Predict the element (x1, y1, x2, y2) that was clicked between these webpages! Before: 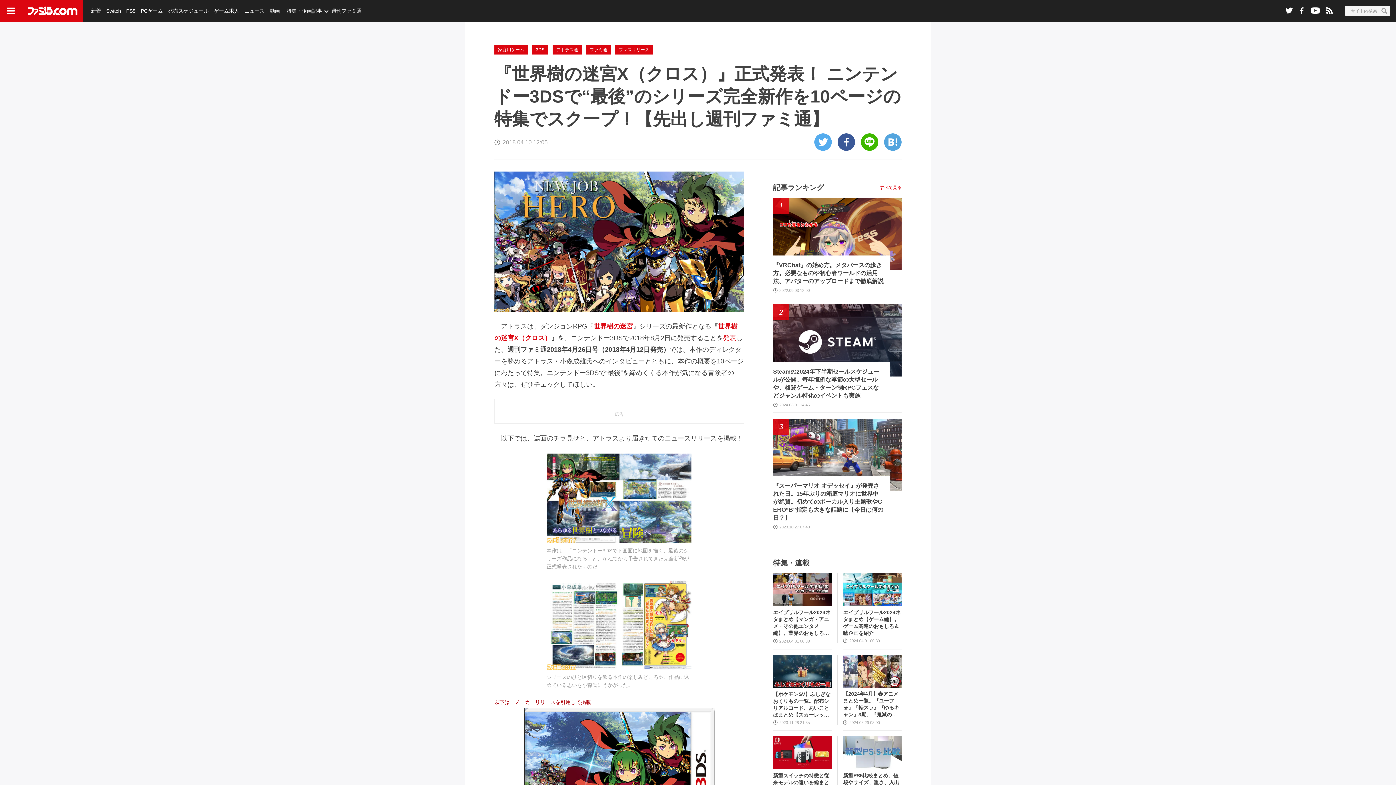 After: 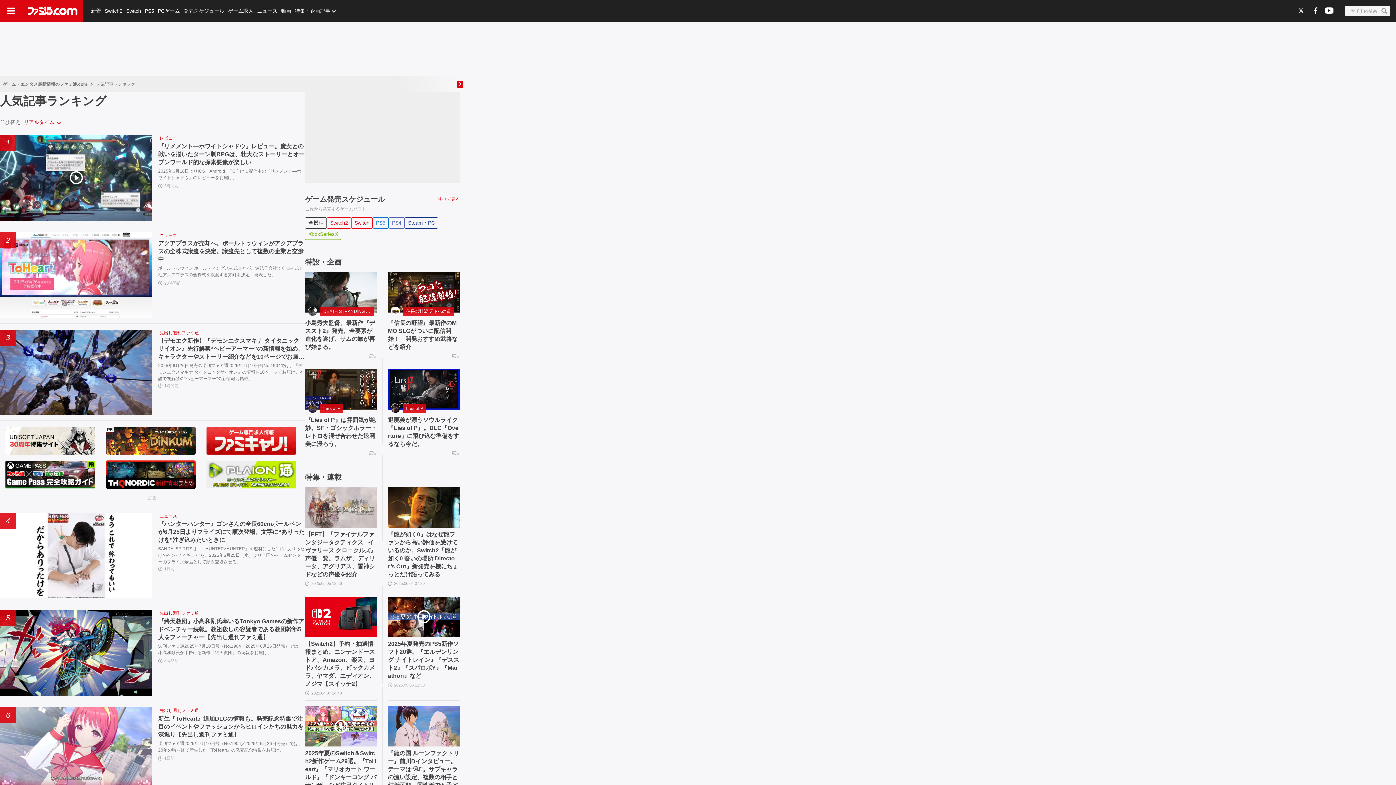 Action: bbox: (773, 183, 824, 191) label: 記事ランキング